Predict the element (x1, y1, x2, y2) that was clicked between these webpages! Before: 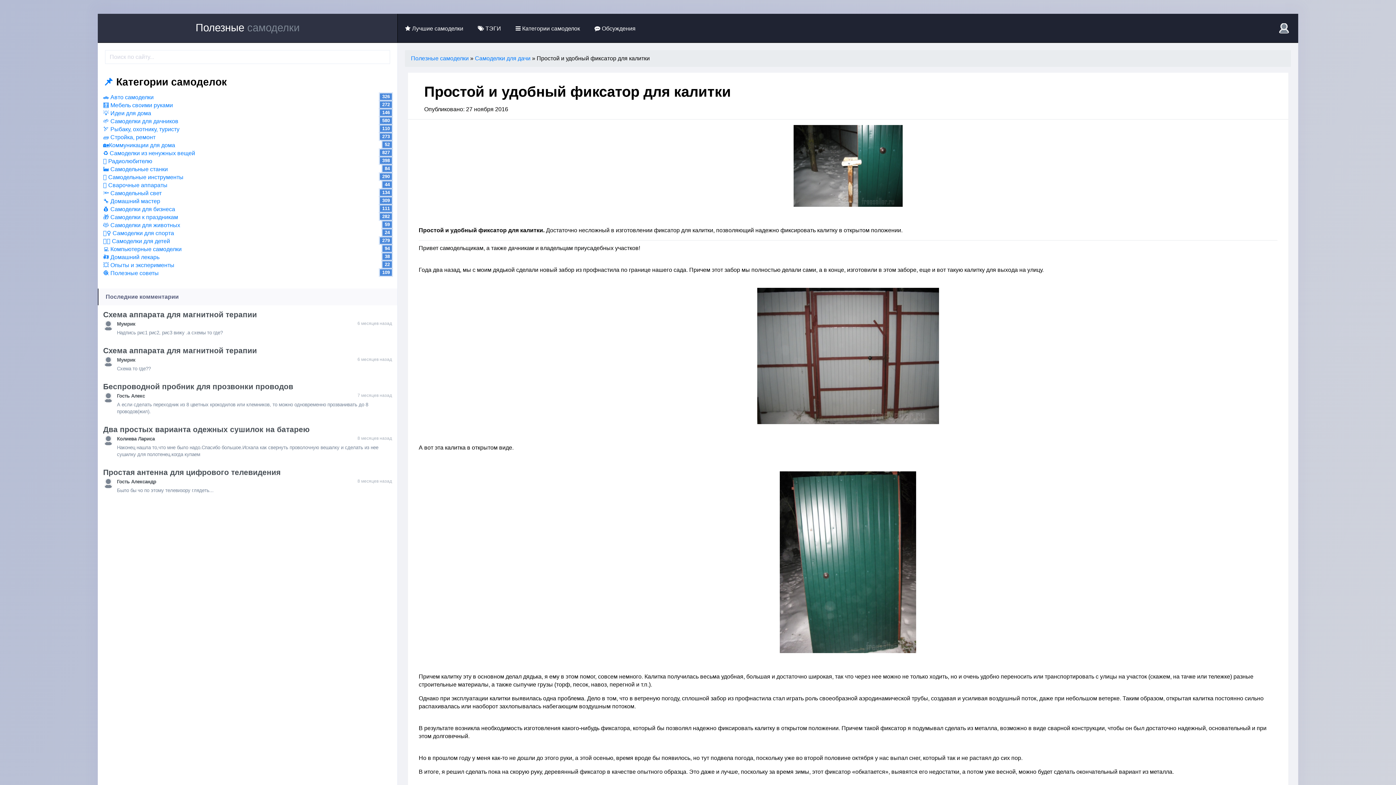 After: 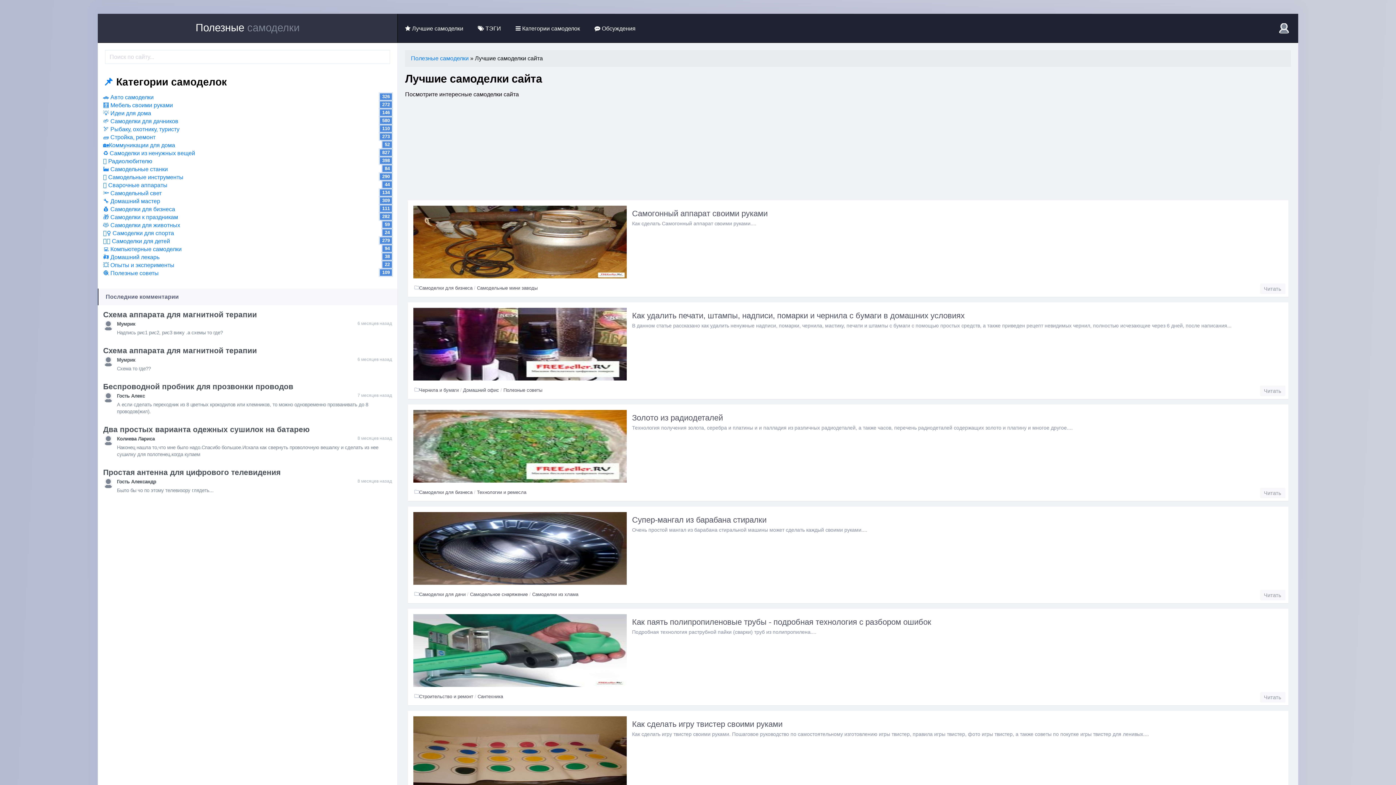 Action: bbox: (397, 13, 470, 42) label:  Лучшие самоделки